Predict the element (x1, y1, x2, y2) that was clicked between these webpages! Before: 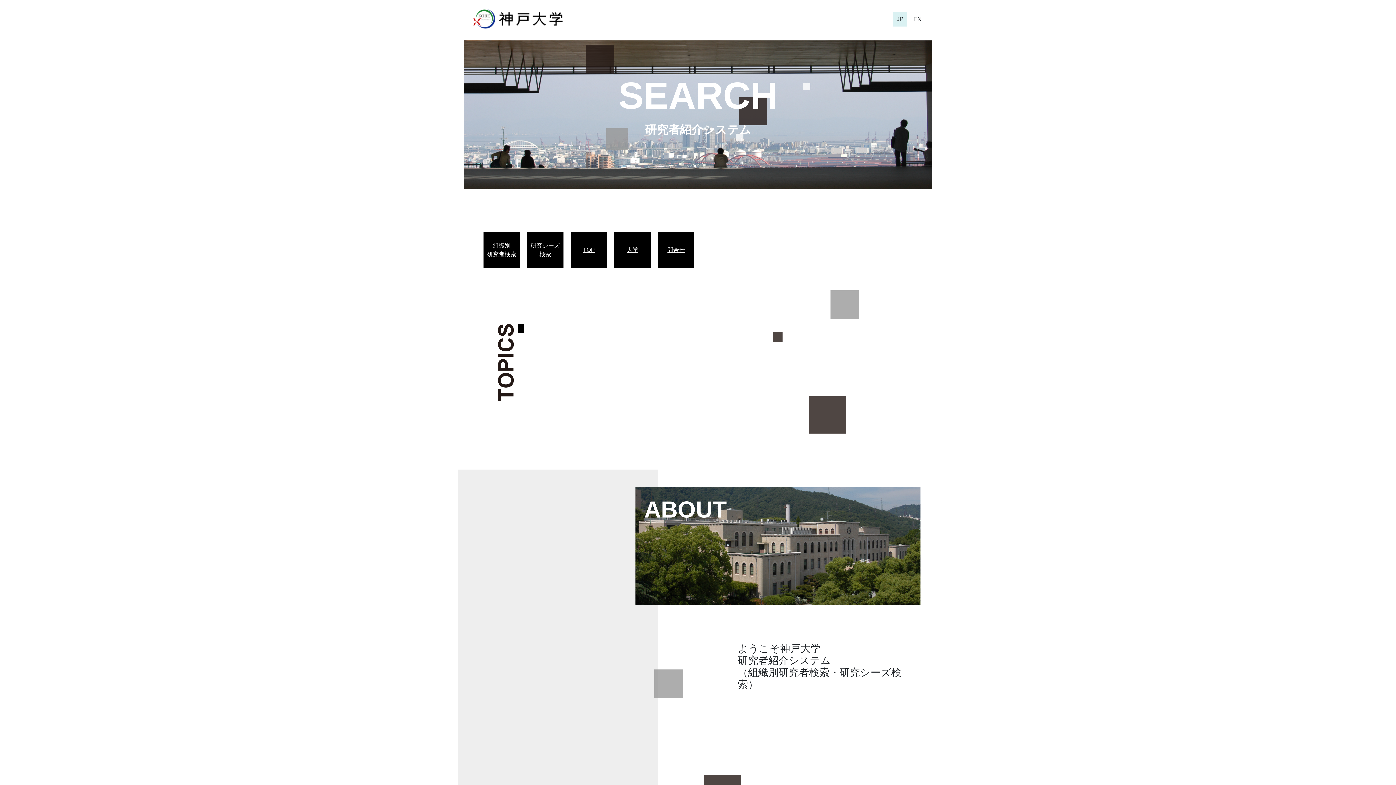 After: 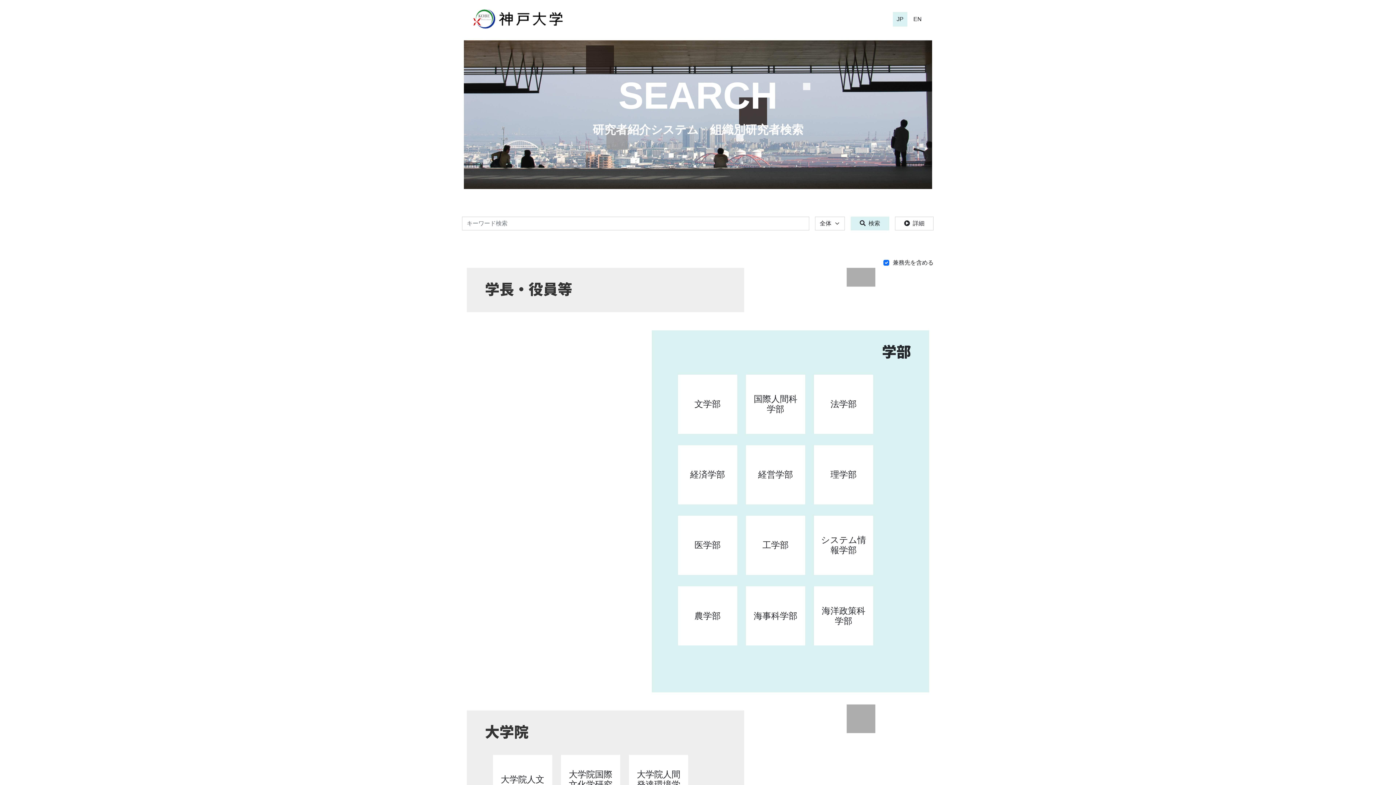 Action: label: 組織別
研究者検索 bbox: (487, 241, 516, 258)